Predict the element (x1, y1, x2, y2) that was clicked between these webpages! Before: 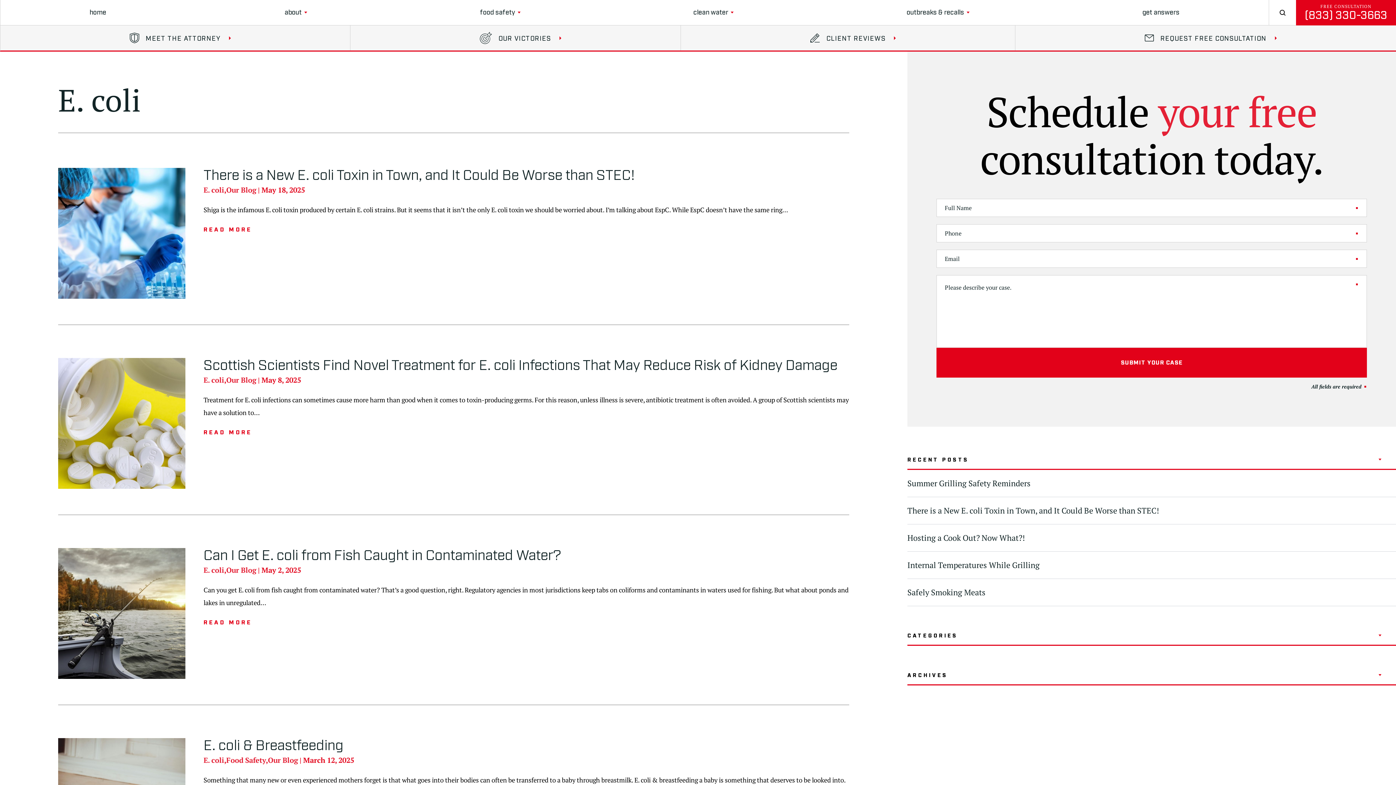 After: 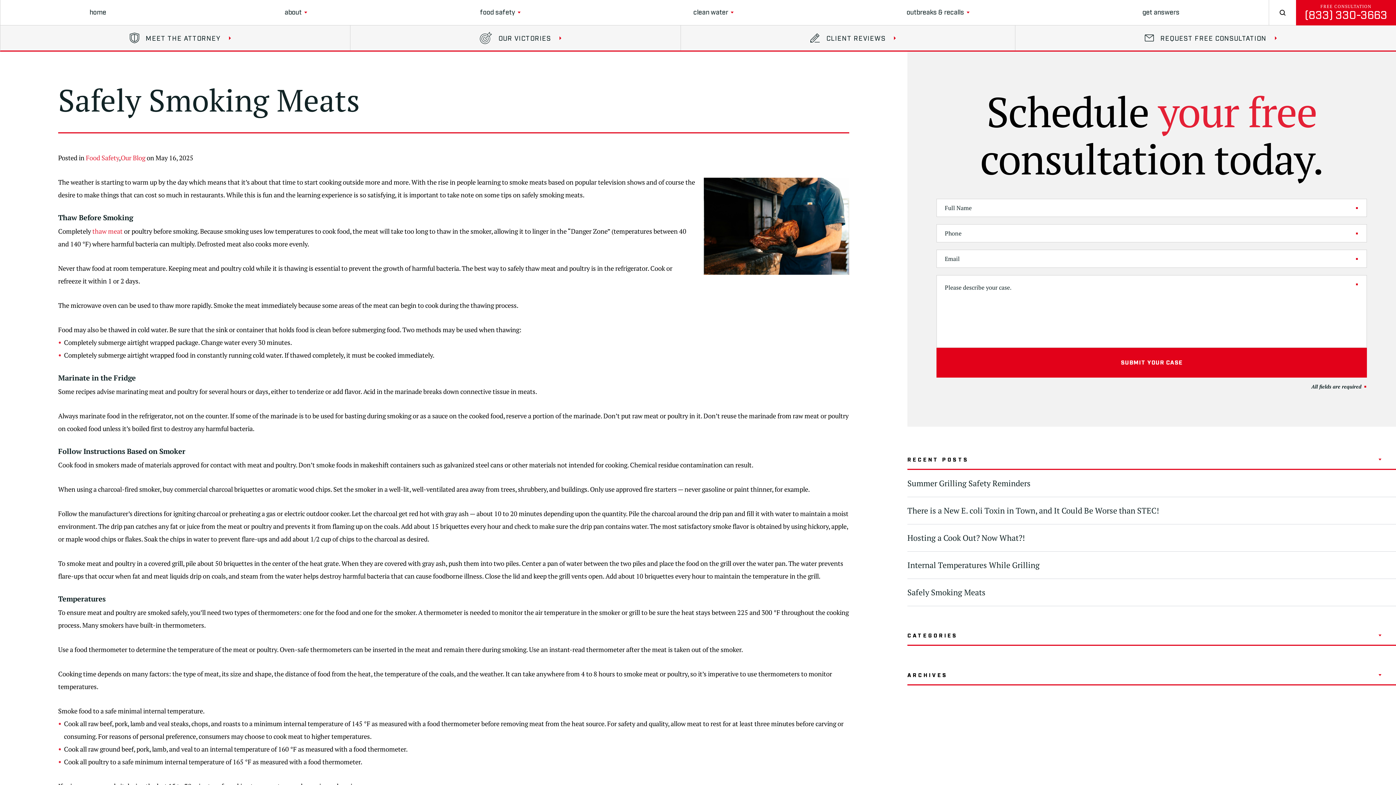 Action: label: Safely Smoking Meats bbox: (907, 579, 1396, 606)